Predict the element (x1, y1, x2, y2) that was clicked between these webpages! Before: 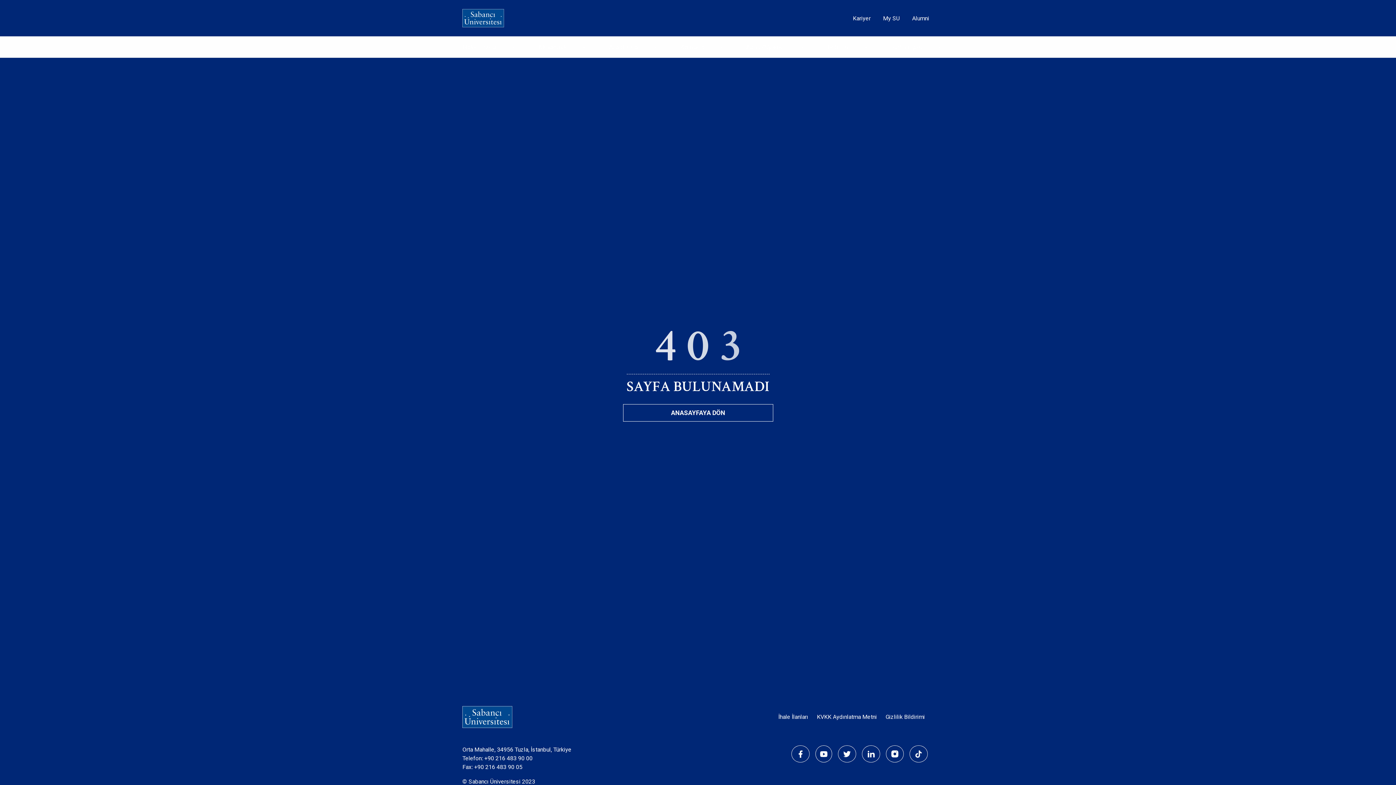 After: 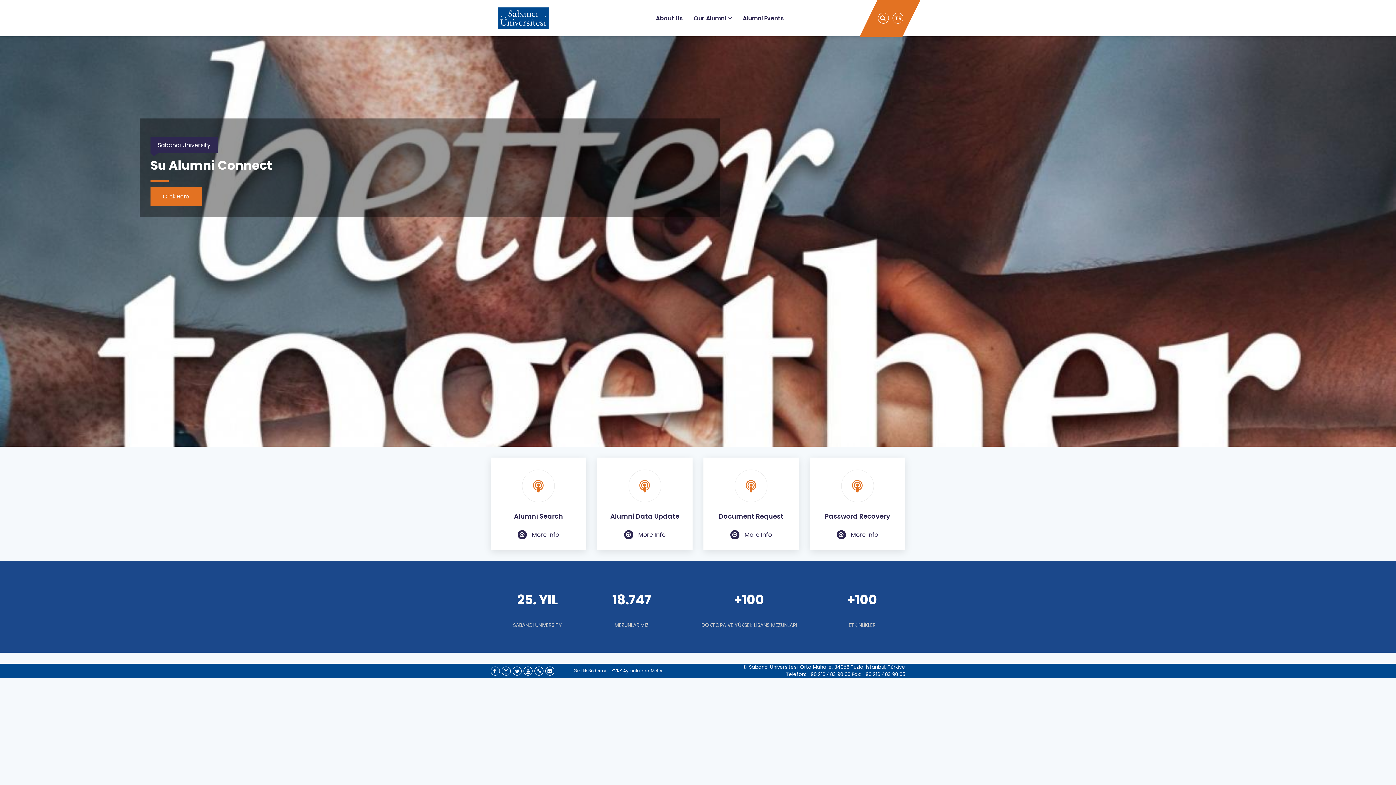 Action: bbox: (912, 14, 929, 21) label: Alumni